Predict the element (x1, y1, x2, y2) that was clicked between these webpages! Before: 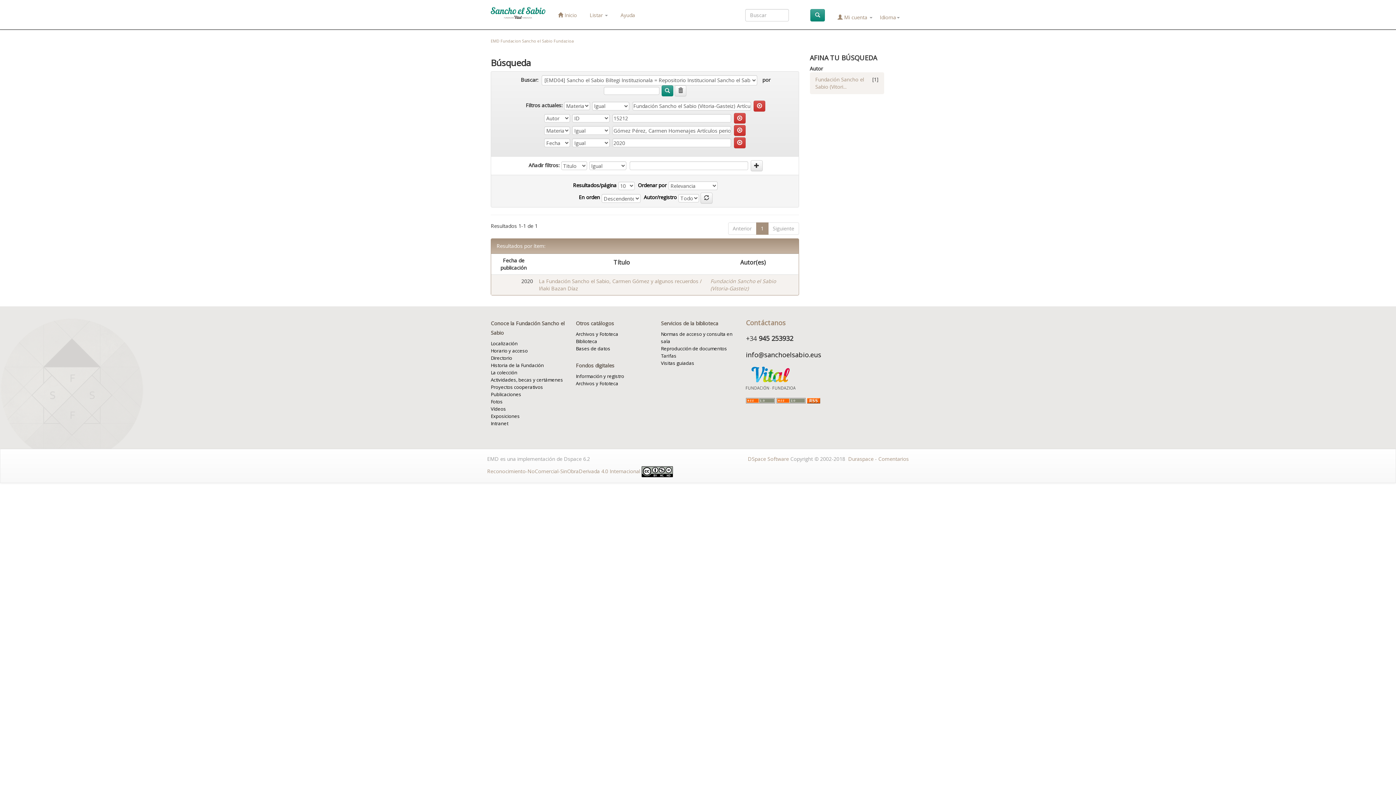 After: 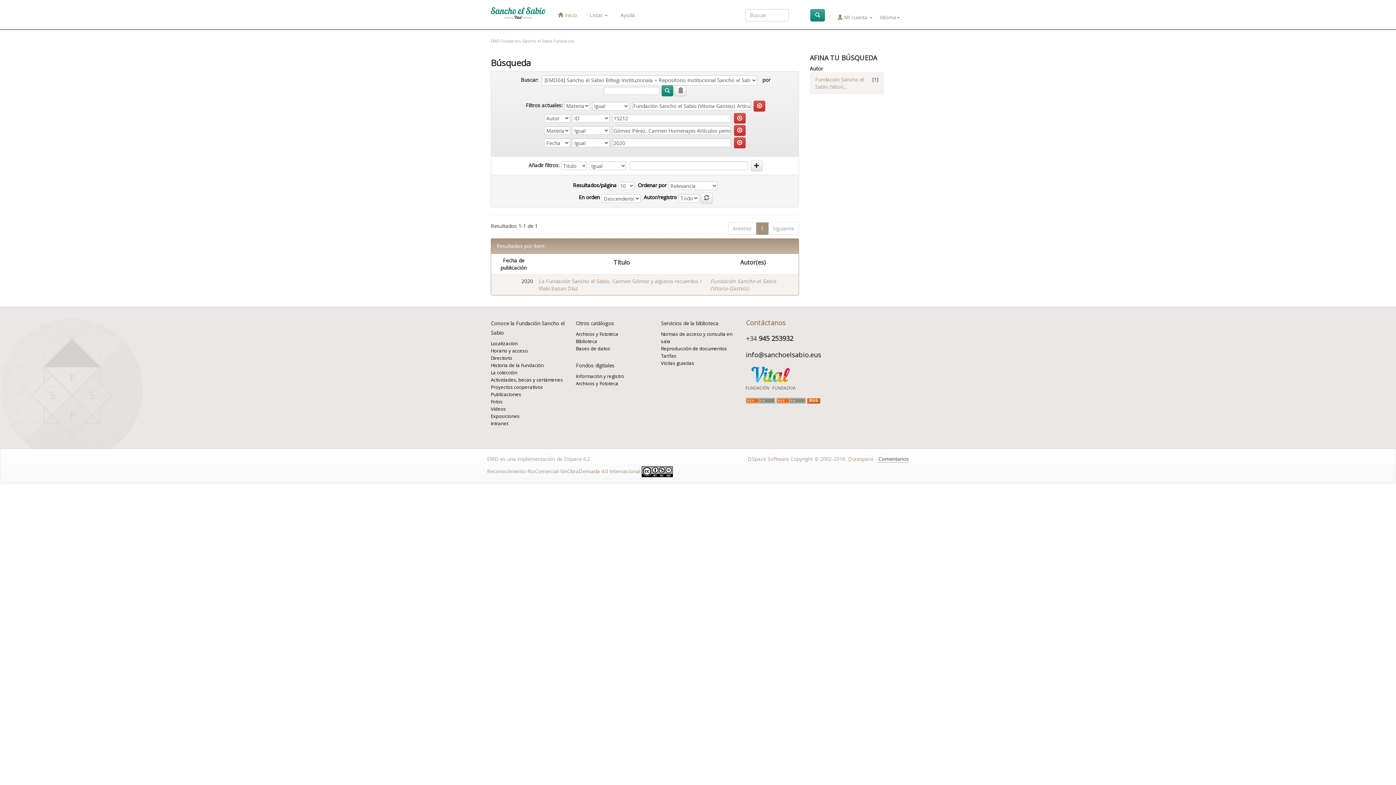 Action: bbox: (878, 455, 909, 462) label: Comentarios